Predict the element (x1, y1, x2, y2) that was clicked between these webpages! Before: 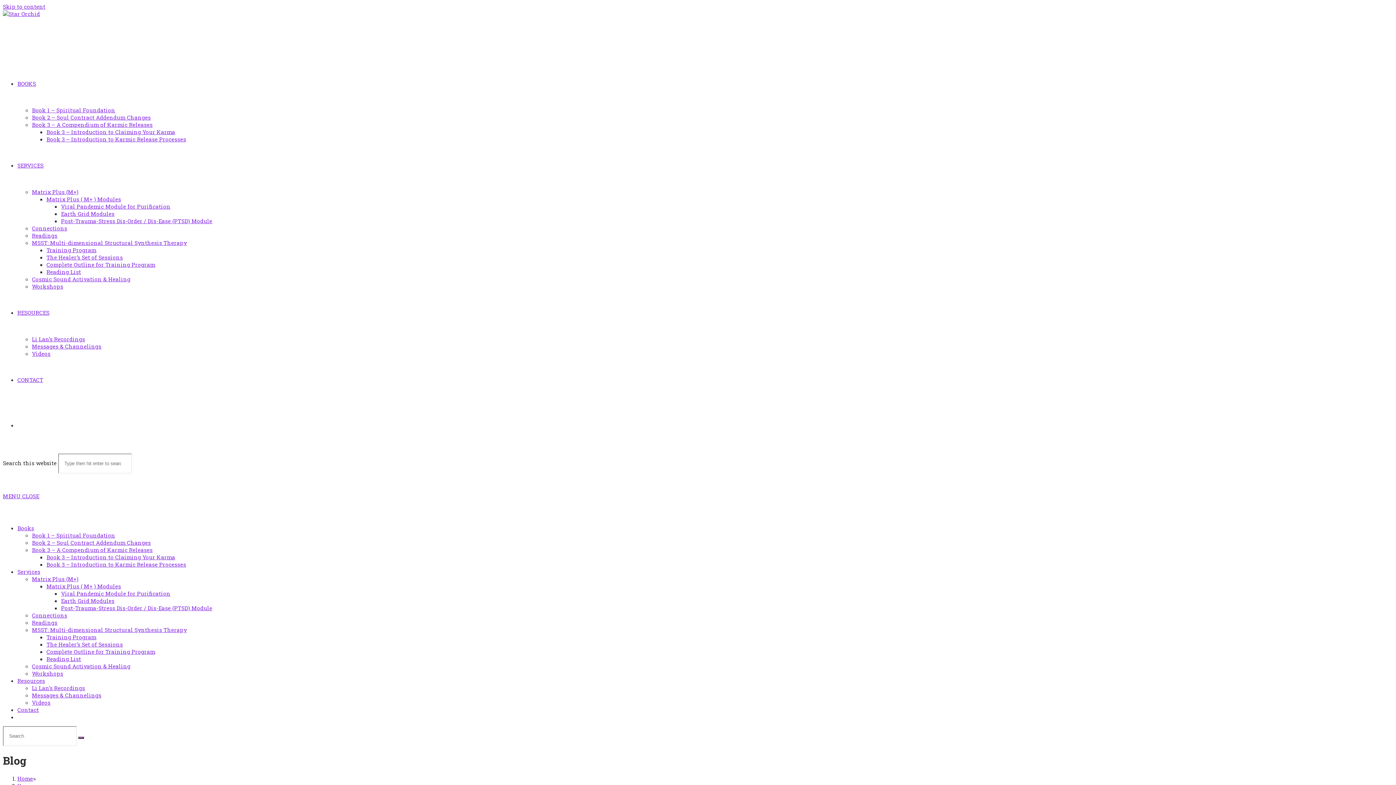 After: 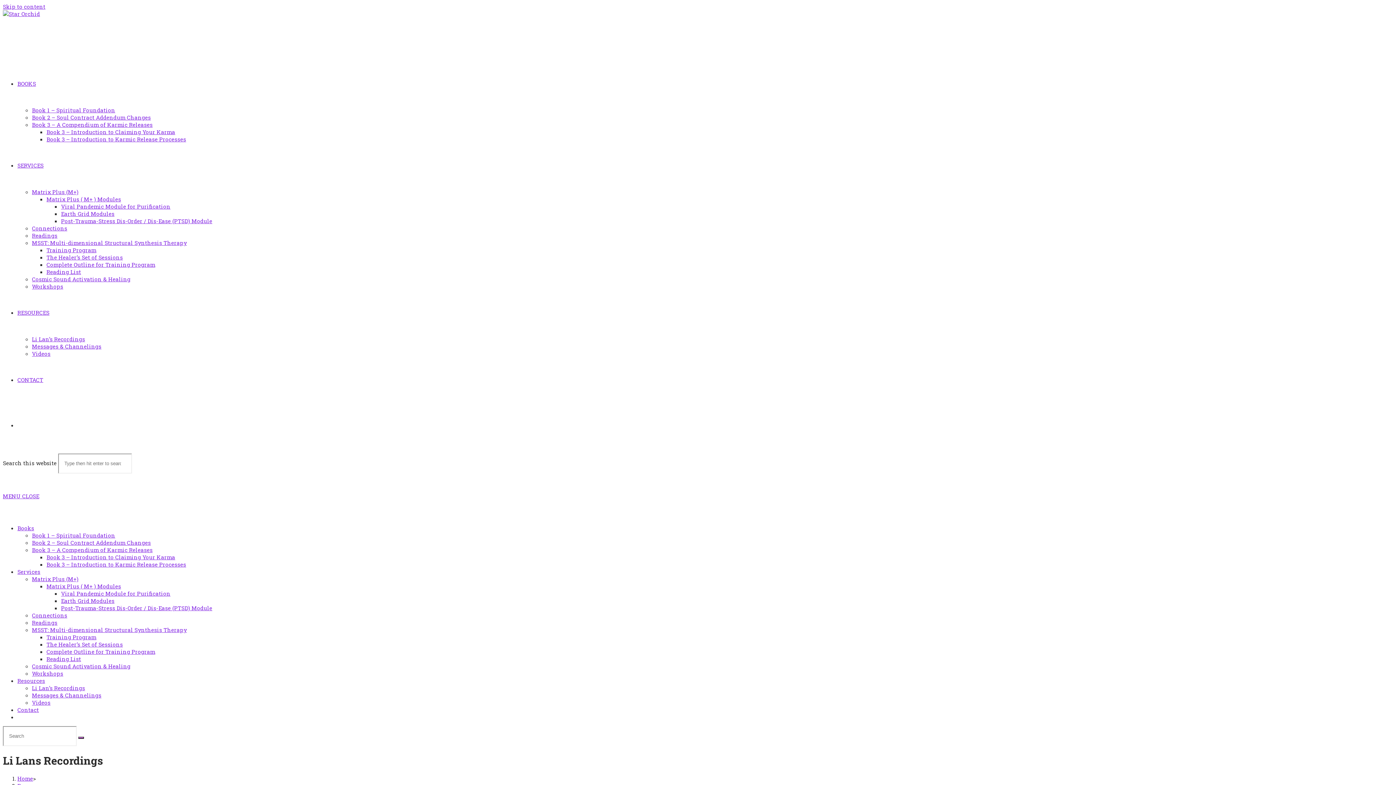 Action: label: Li Lan’s Recordings bbox: (32, 684, 85, 692)